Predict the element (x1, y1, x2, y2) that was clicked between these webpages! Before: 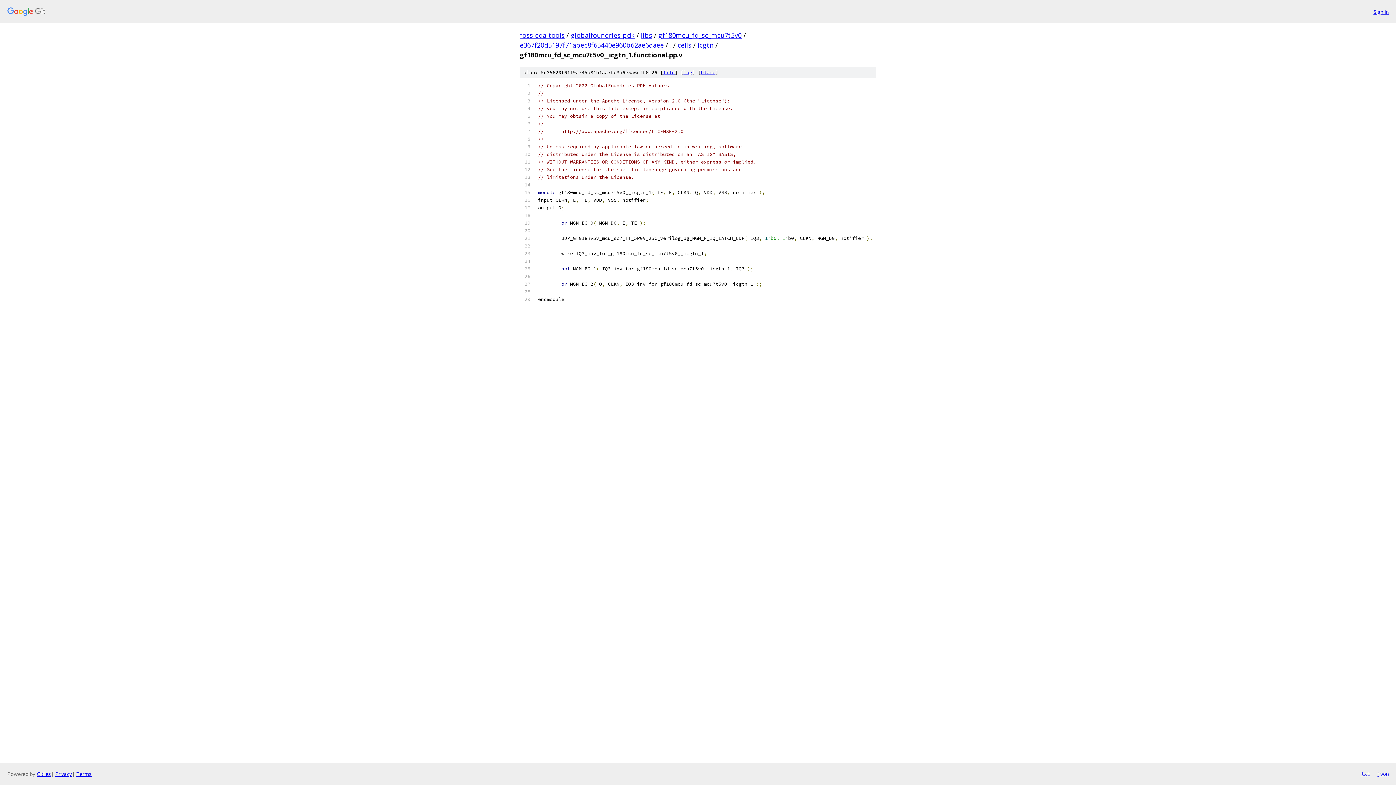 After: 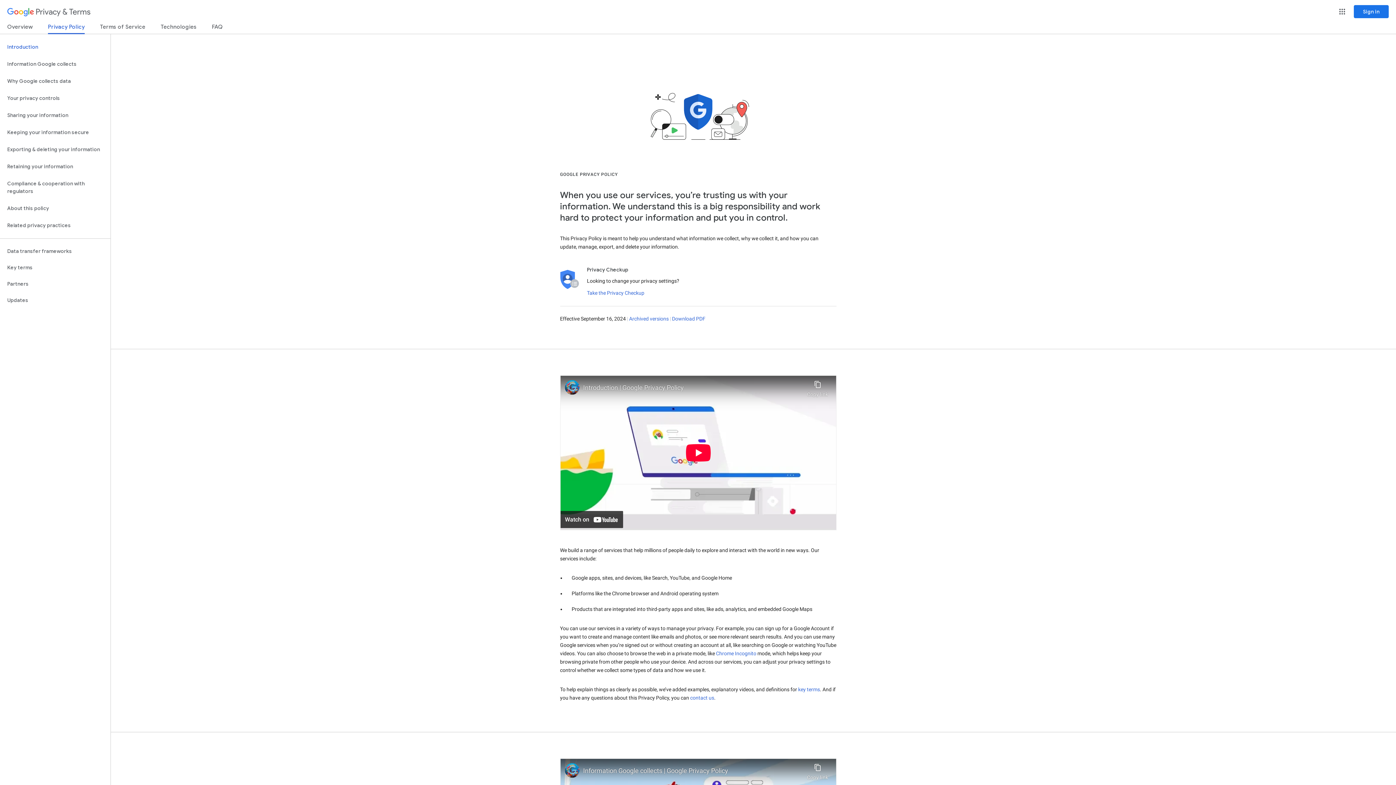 Action: bbox: (55, 770, 72, 777) label: Privacy